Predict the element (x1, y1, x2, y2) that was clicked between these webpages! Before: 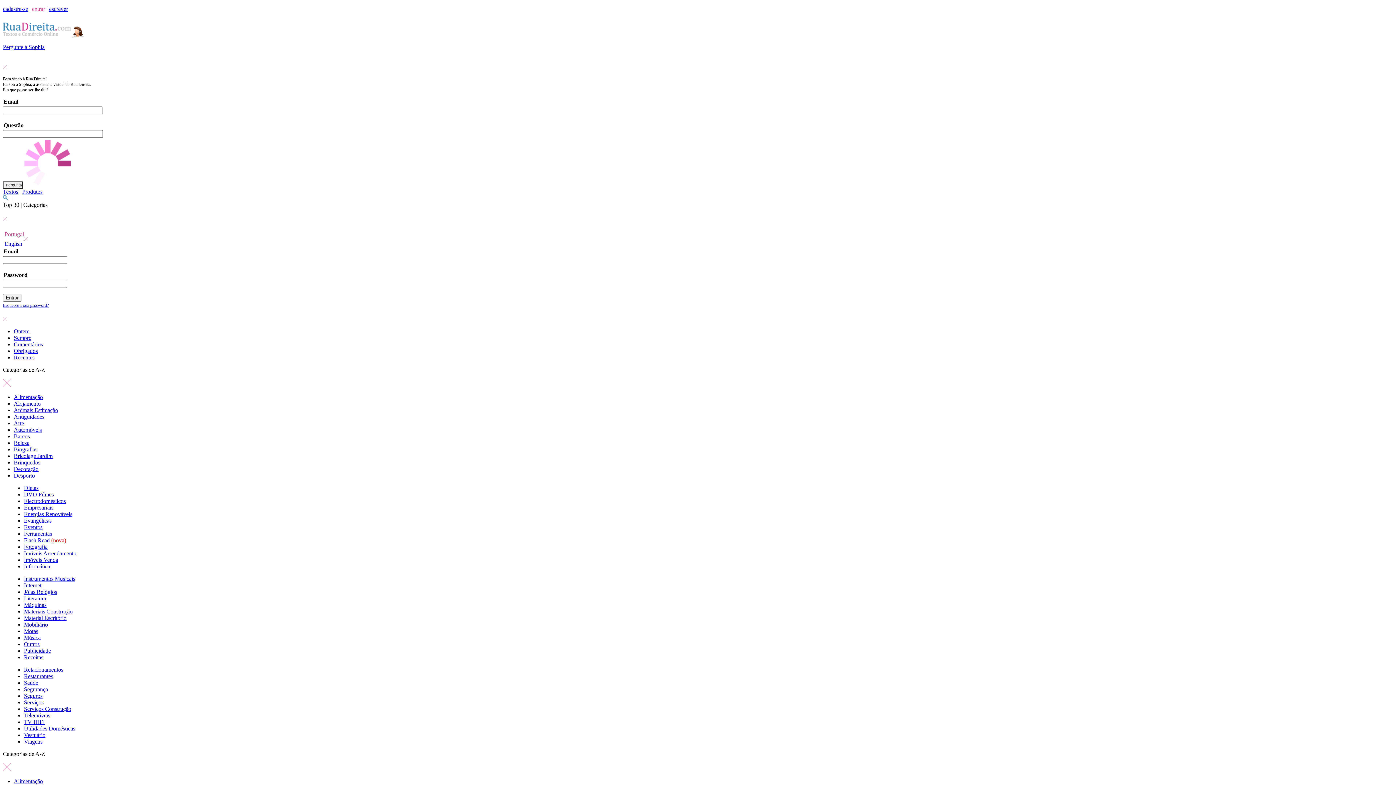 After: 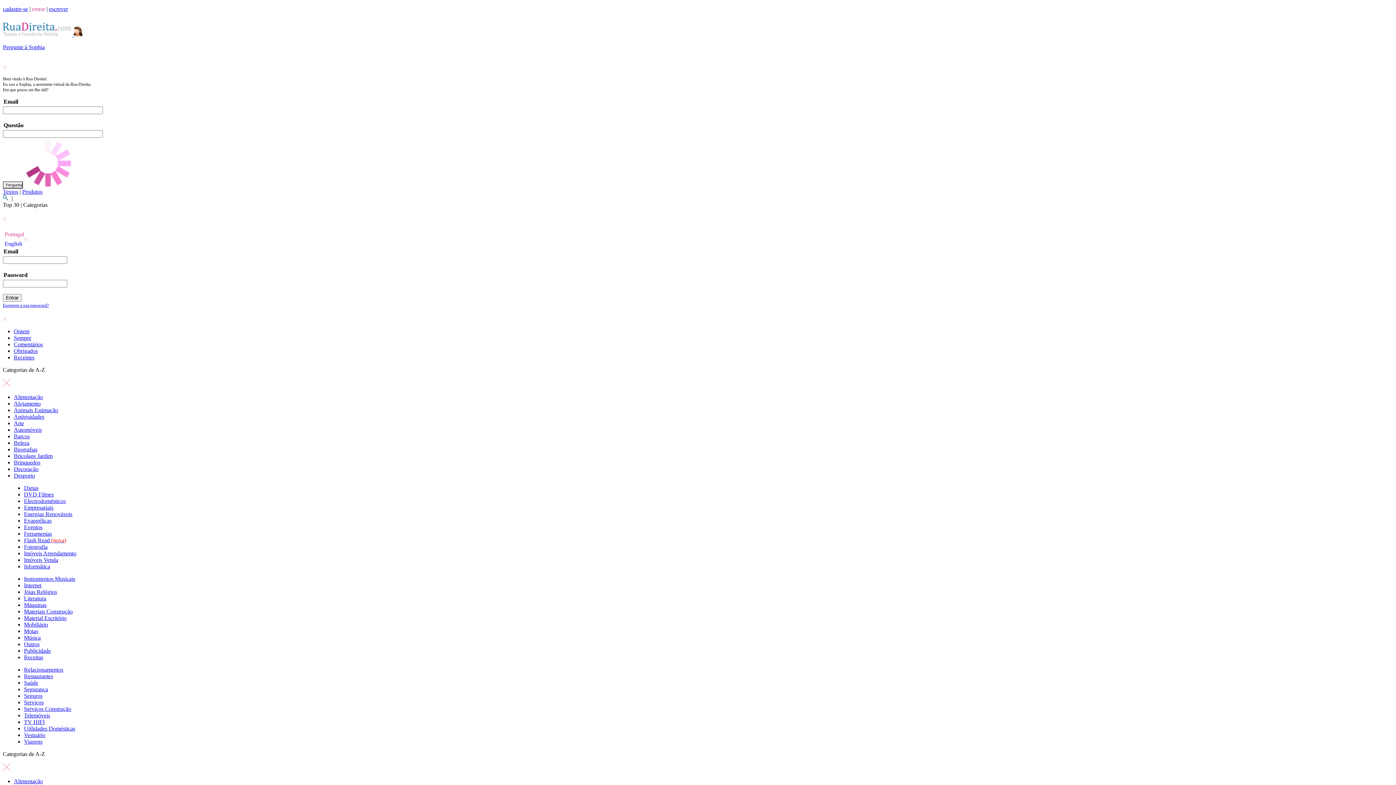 Action: label: Internet bbox: (24, 582, 41, 588)